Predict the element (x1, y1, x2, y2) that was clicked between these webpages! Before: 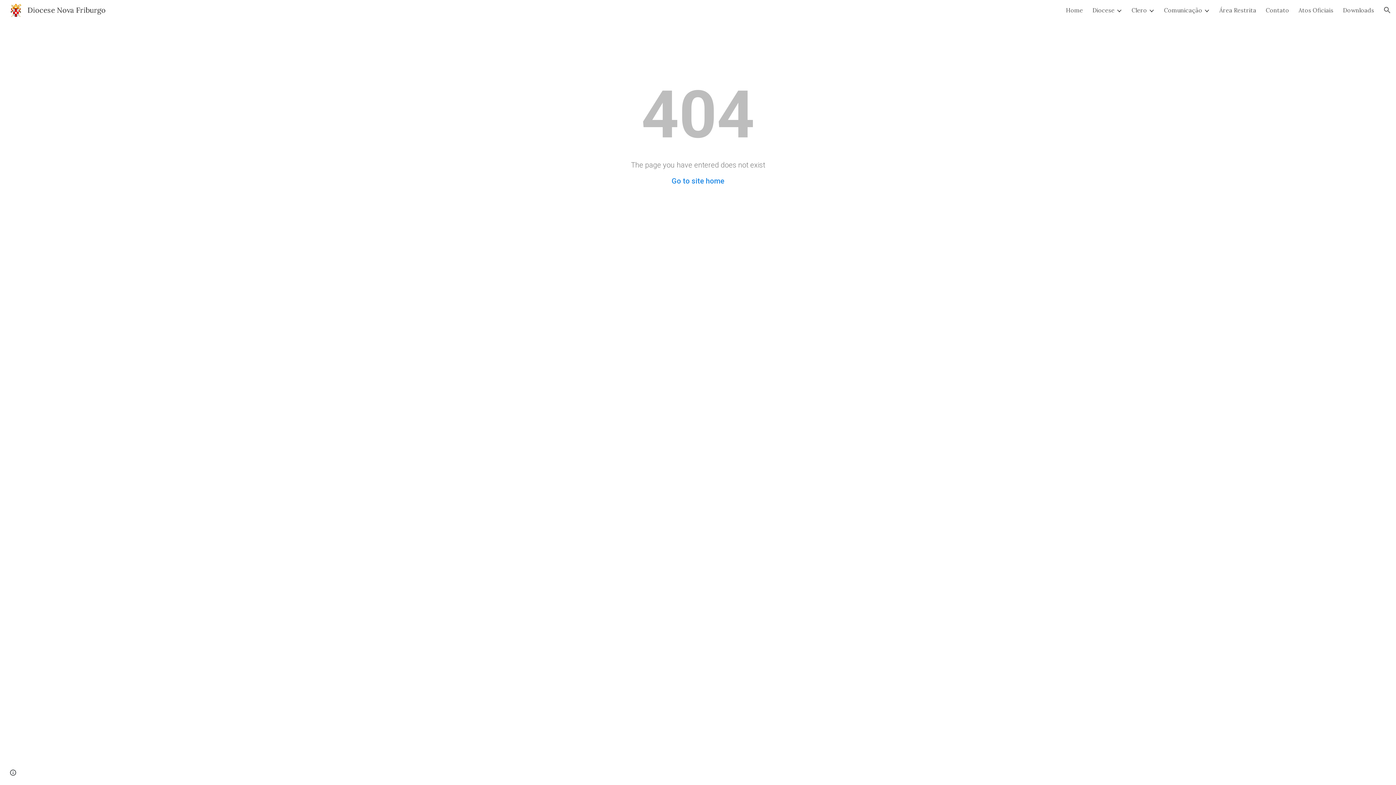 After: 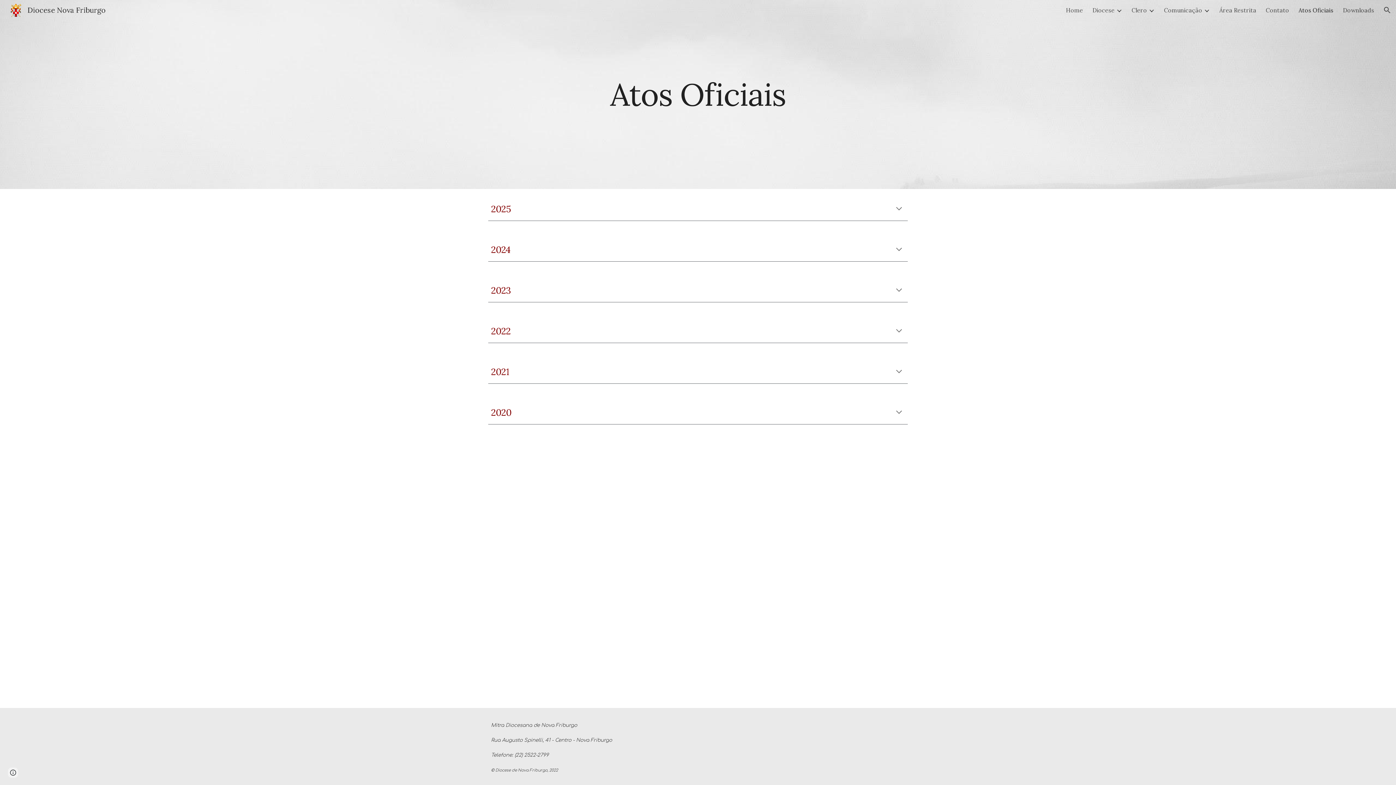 Action: label: Atos Oficiais bbox: (1298, 6, 1333, 13)